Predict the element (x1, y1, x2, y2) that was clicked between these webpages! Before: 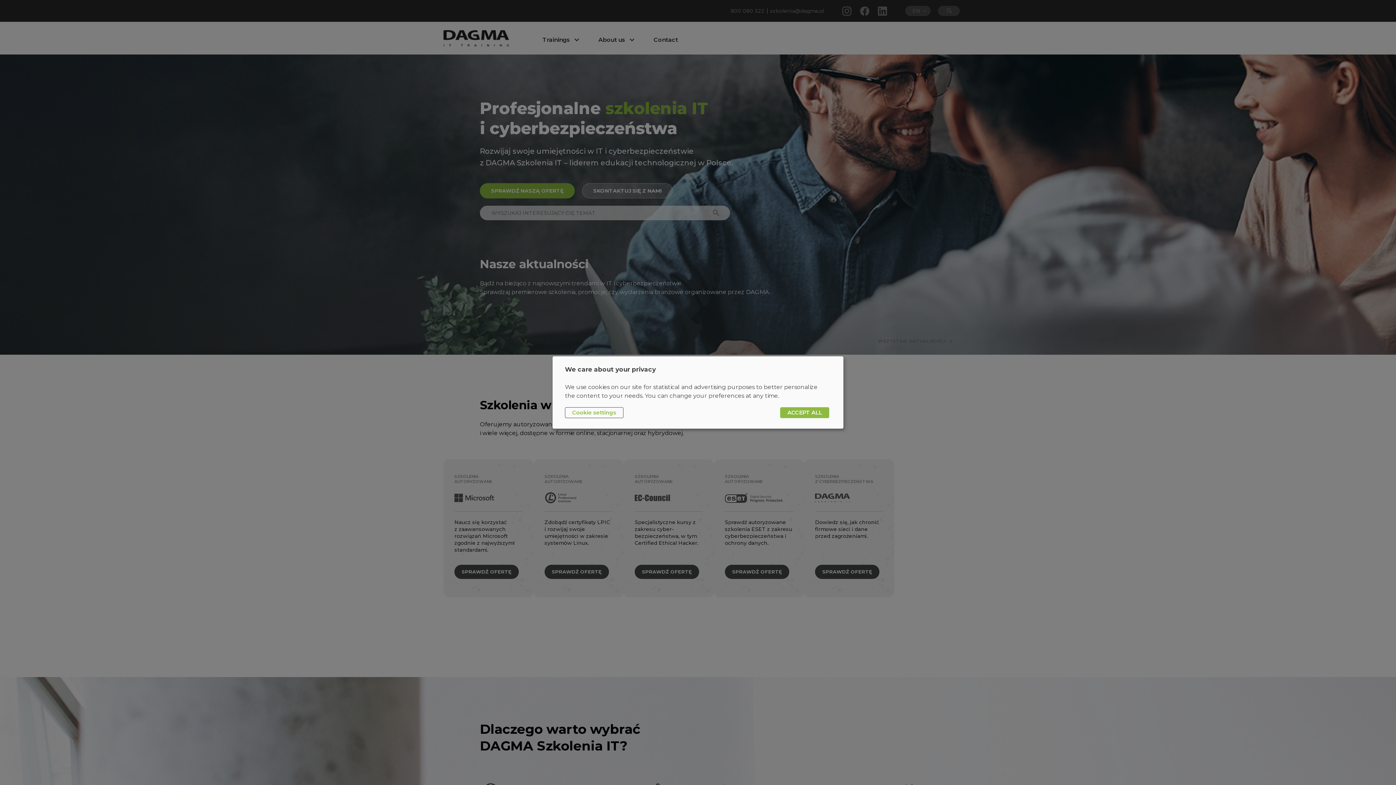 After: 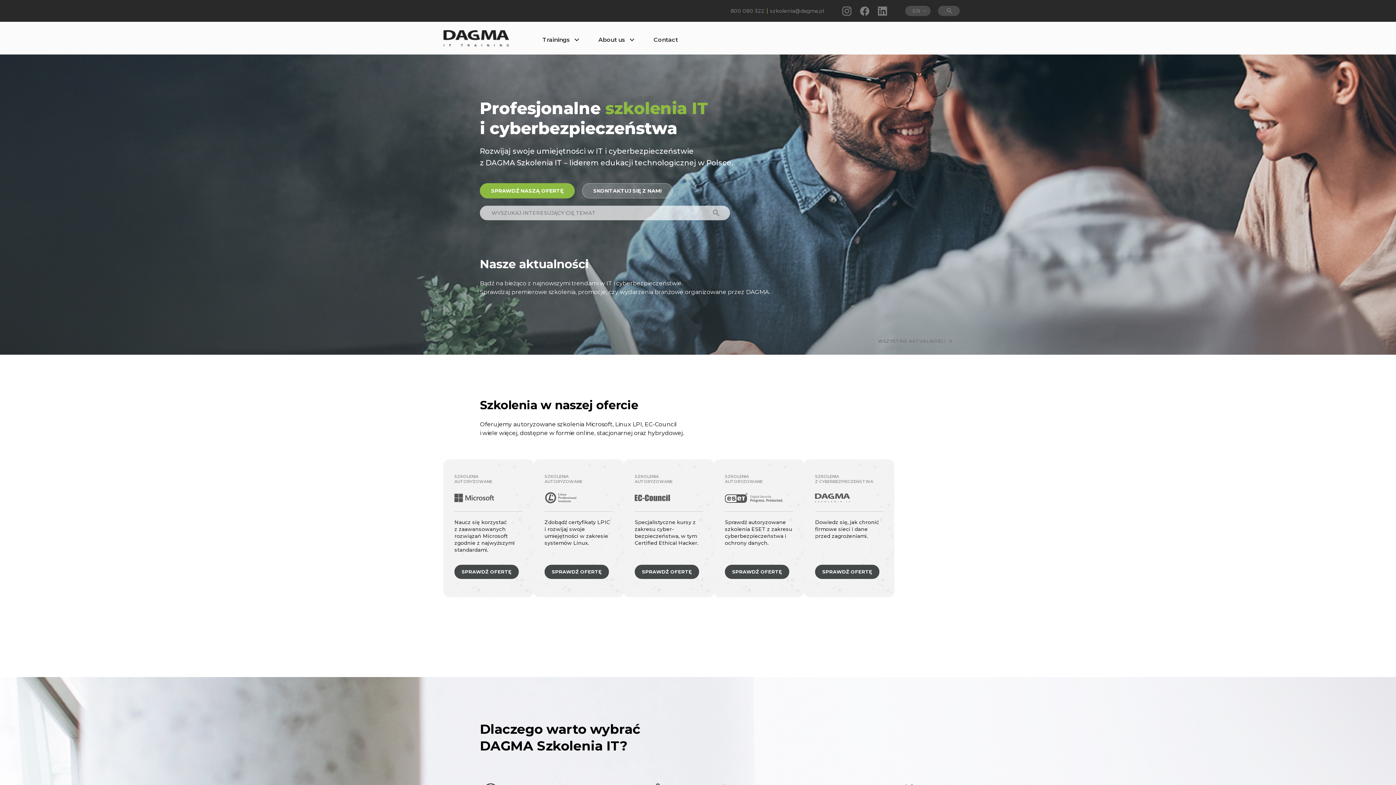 Action: bbox: (780, 407, 829, 418) label: ACCEPT ALL